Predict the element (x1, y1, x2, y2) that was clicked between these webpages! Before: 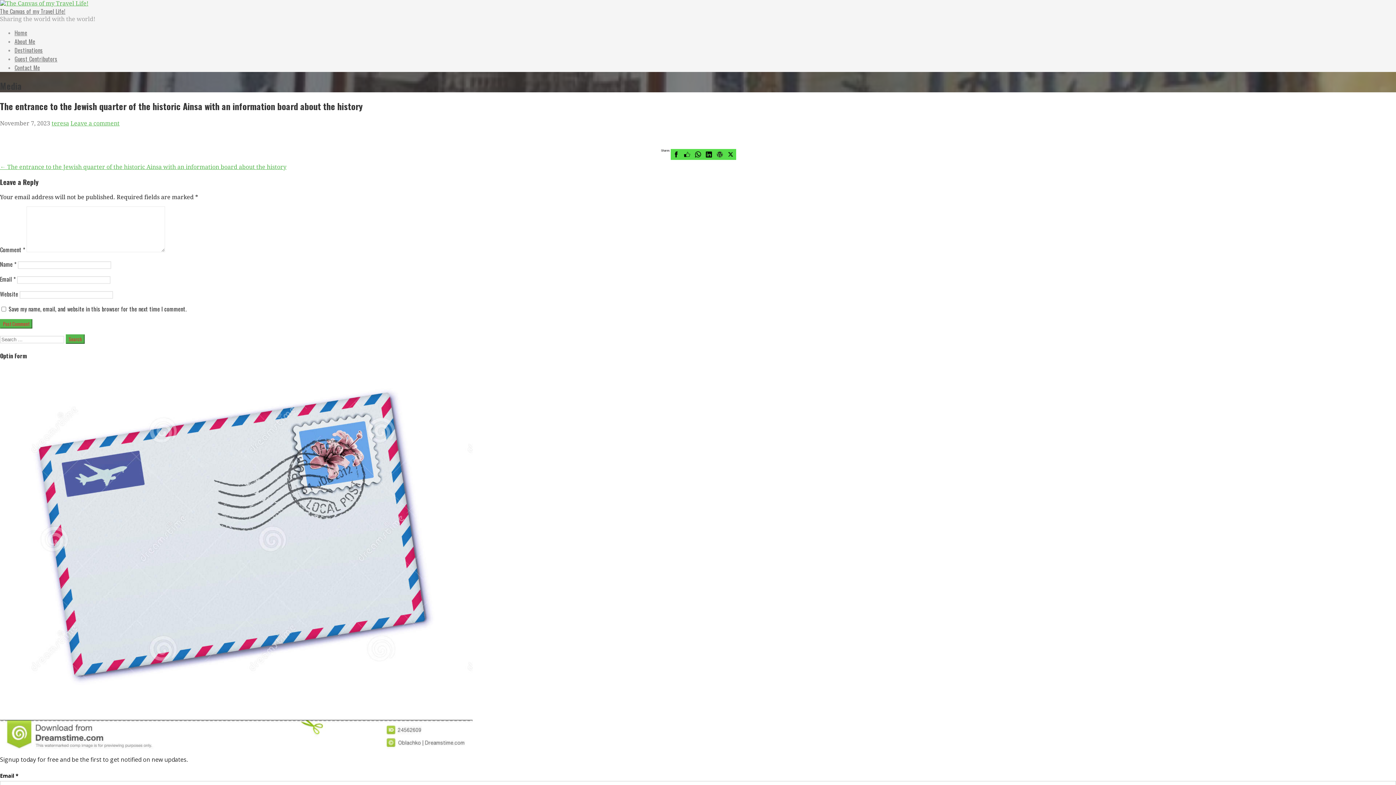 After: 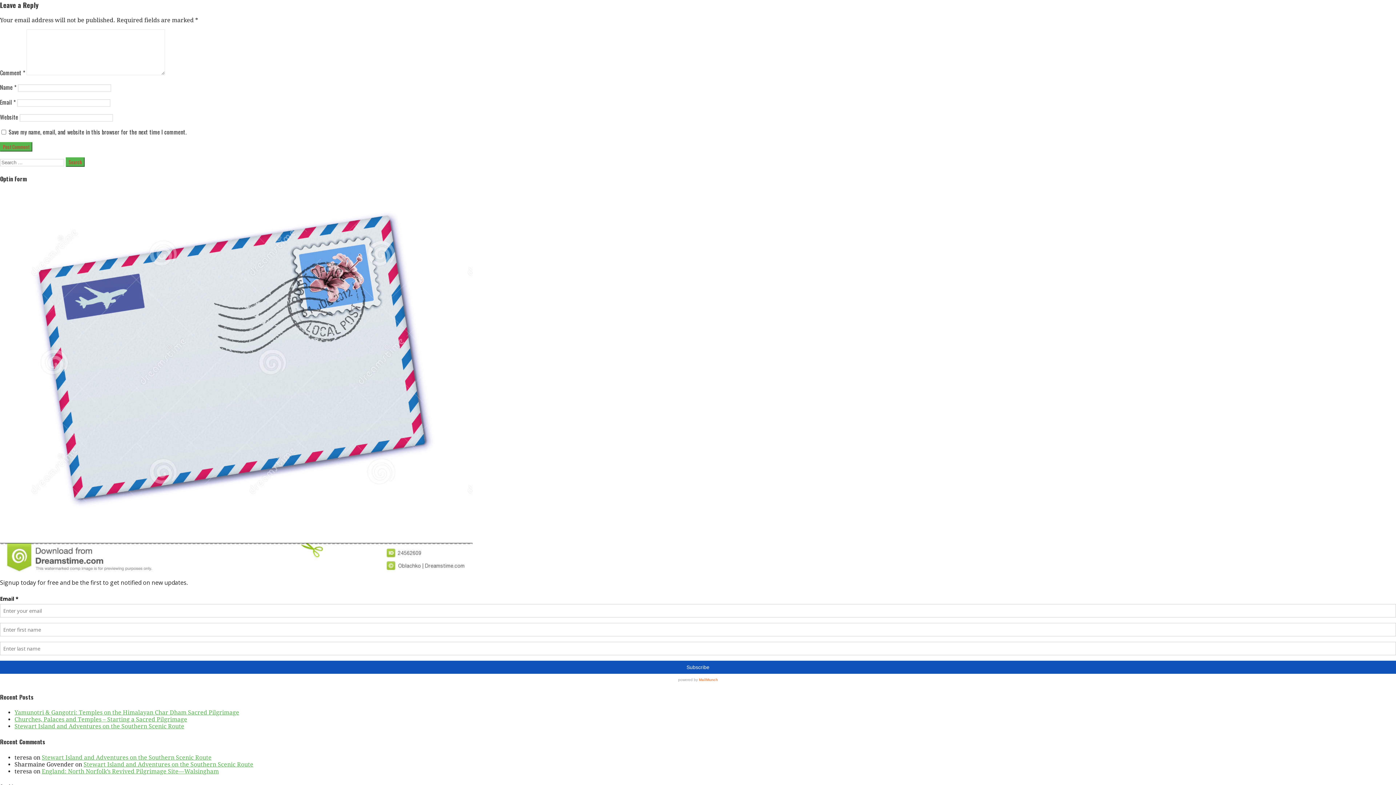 Action: bbox: (70, 119, 119, 126) label: Leave a comment